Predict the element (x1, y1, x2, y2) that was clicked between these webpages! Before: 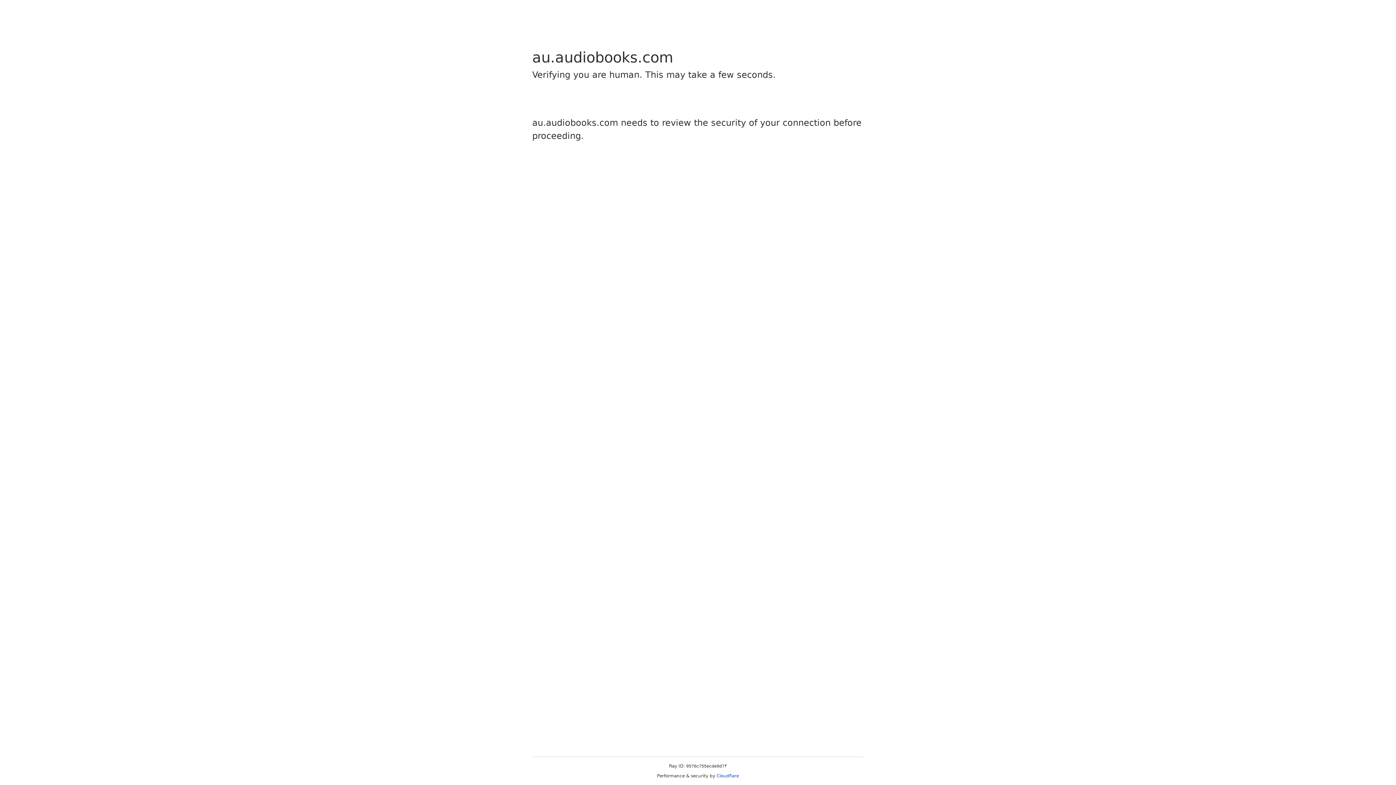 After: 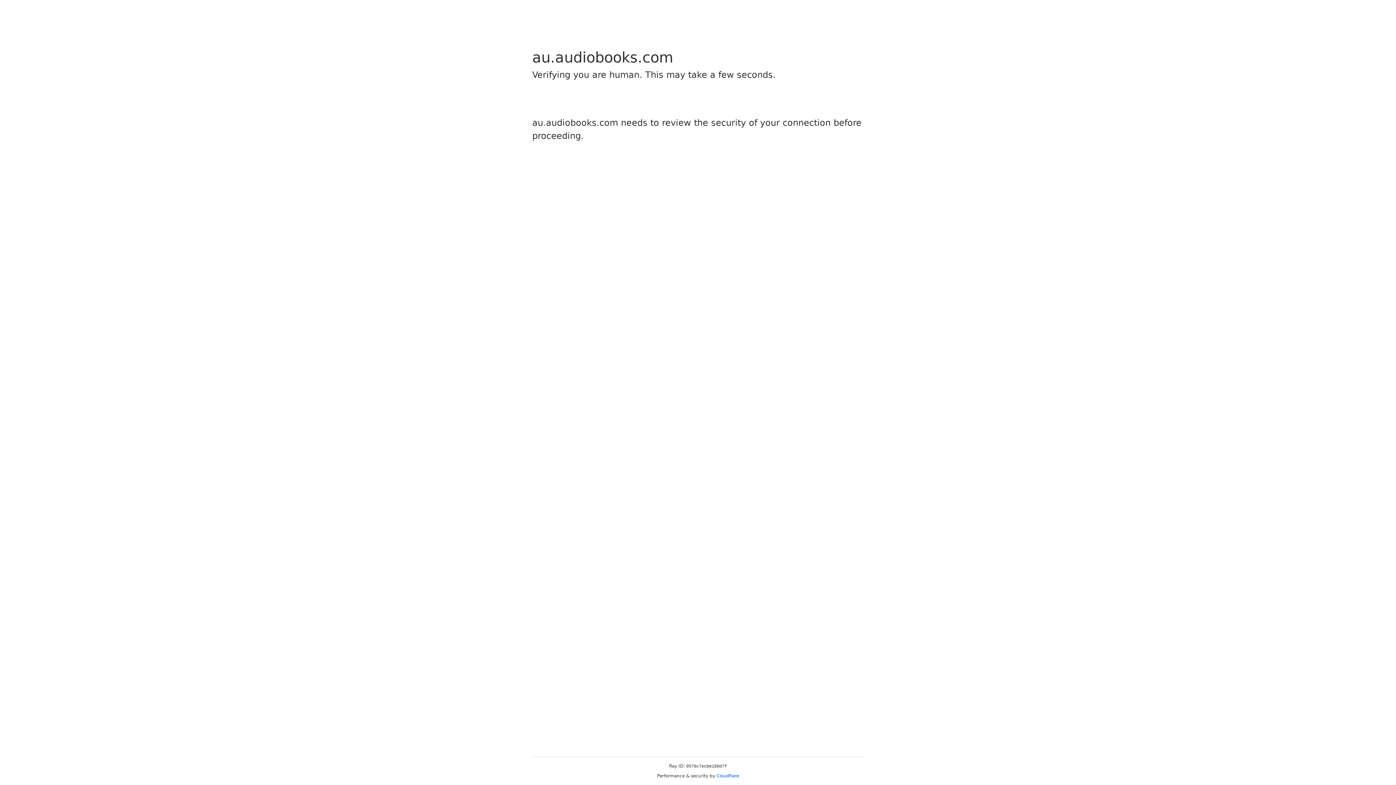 Action: bbox: (716, 773, 739, 778) label: Cloudflare